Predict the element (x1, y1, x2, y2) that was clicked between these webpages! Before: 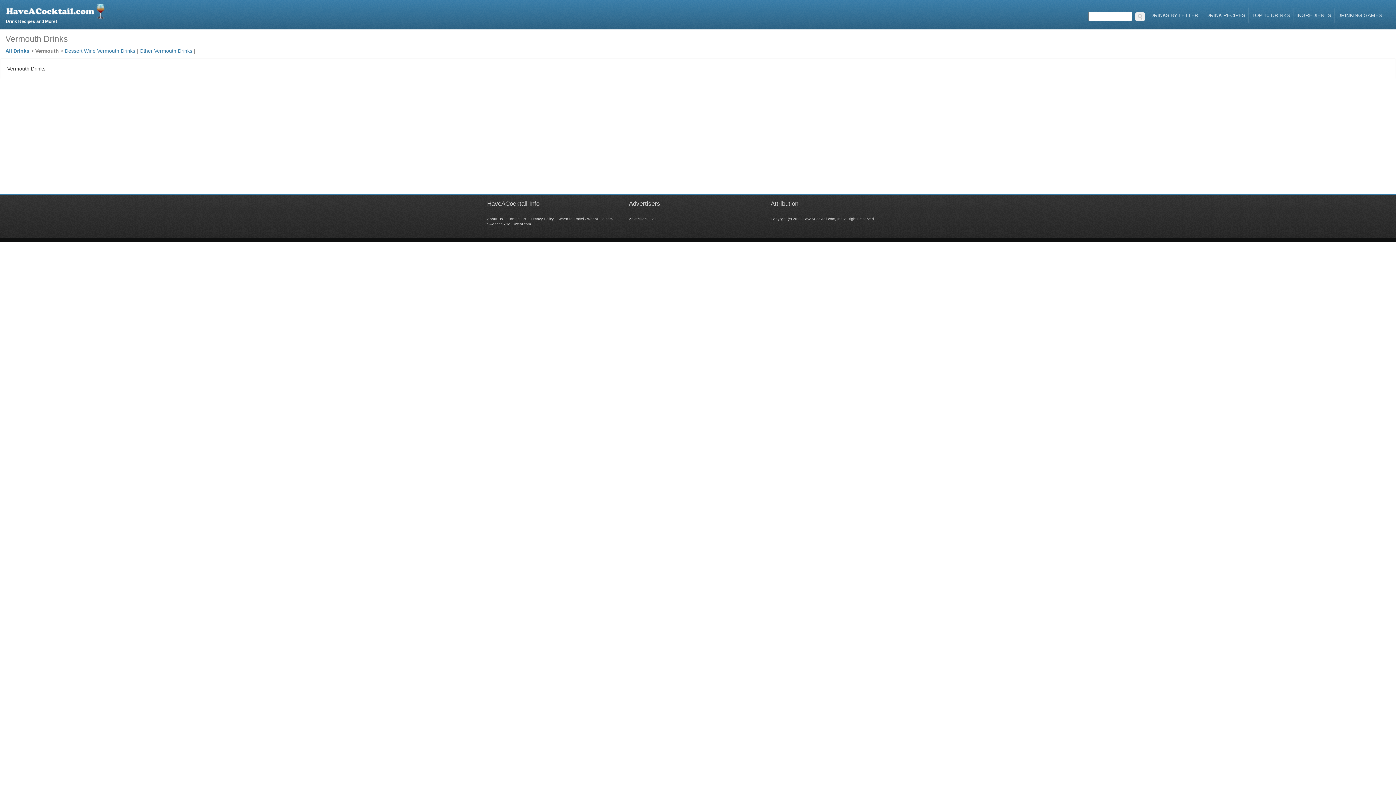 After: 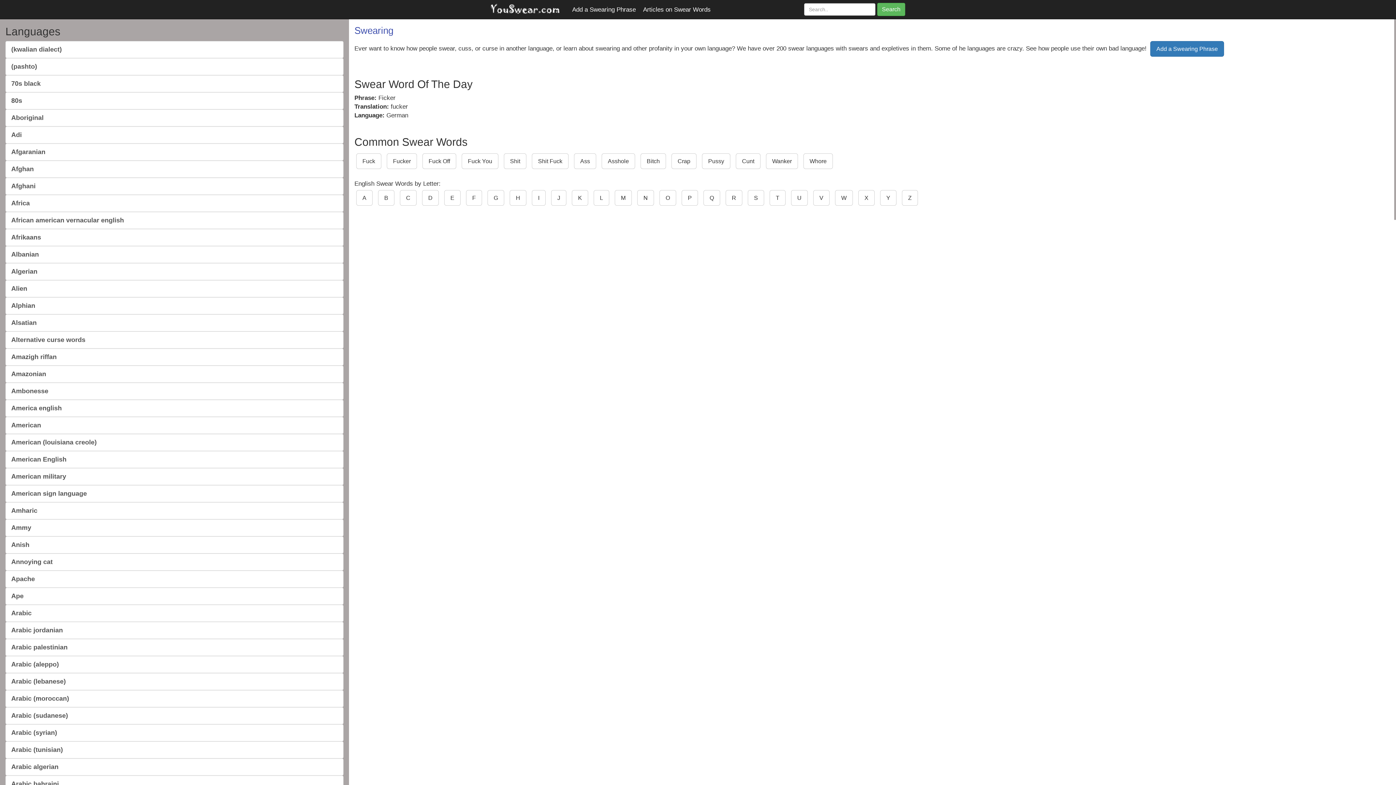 Action: bbox: (487, 222, 530, 226) label: Swearing - YouSwear.com